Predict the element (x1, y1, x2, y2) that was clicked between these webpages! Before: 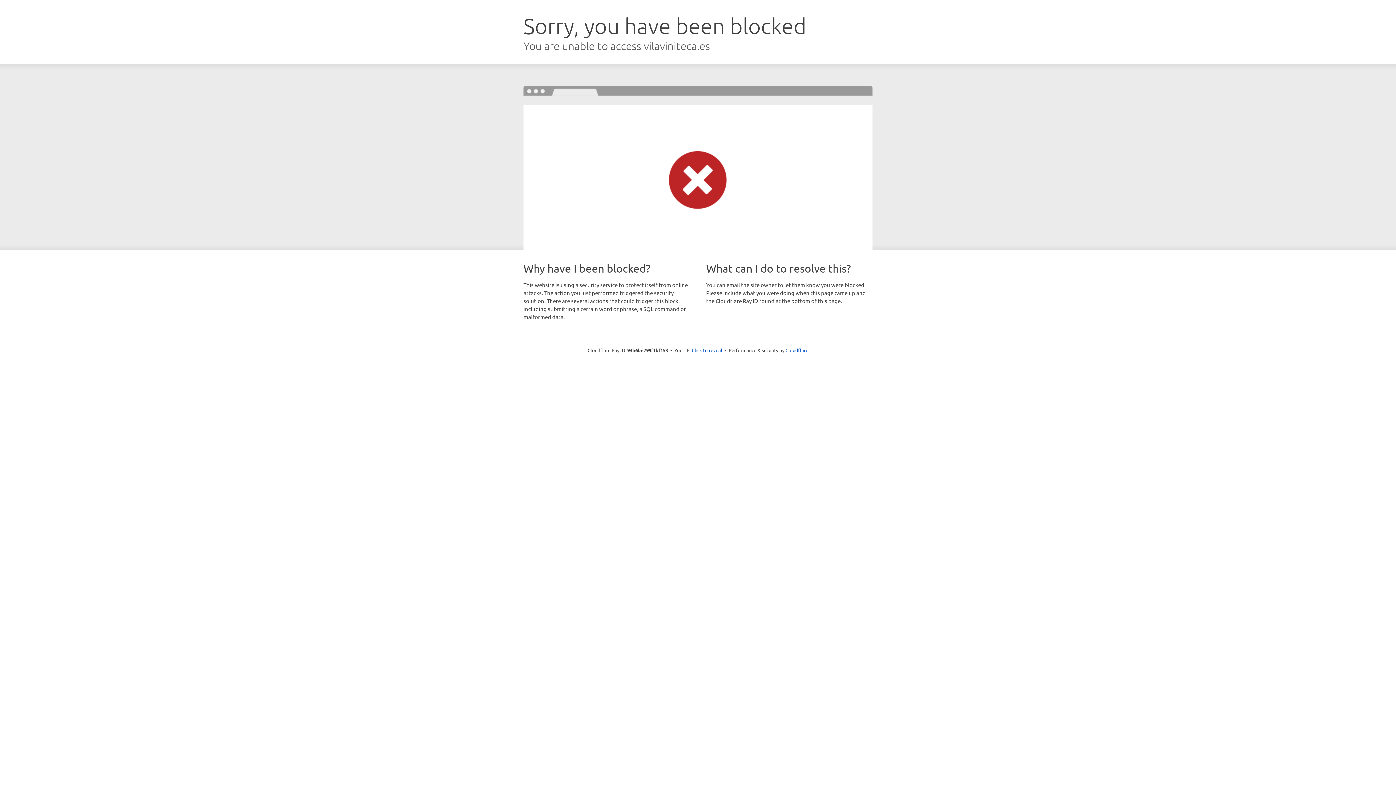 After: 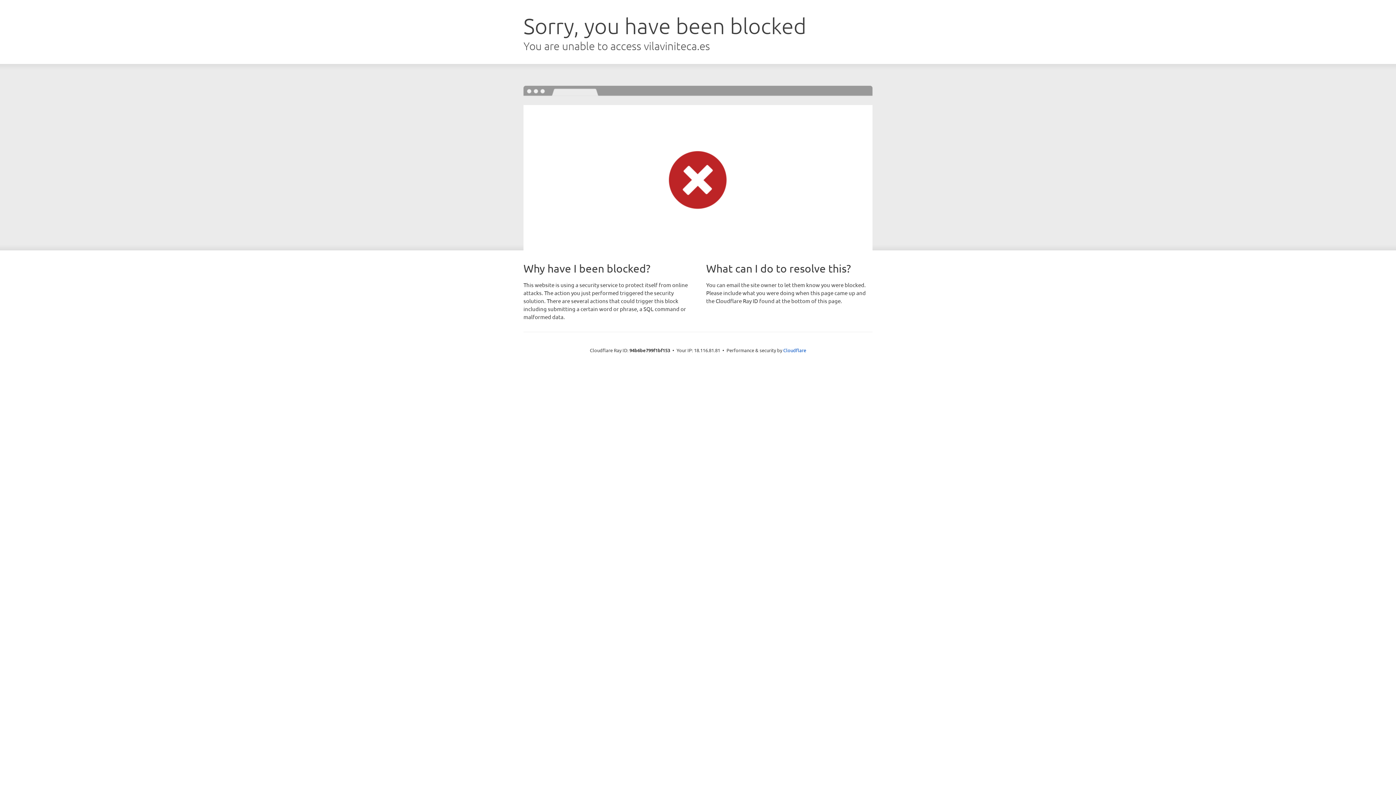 Action: bbox: (692, 346, 722, 353) label: Click to reveal